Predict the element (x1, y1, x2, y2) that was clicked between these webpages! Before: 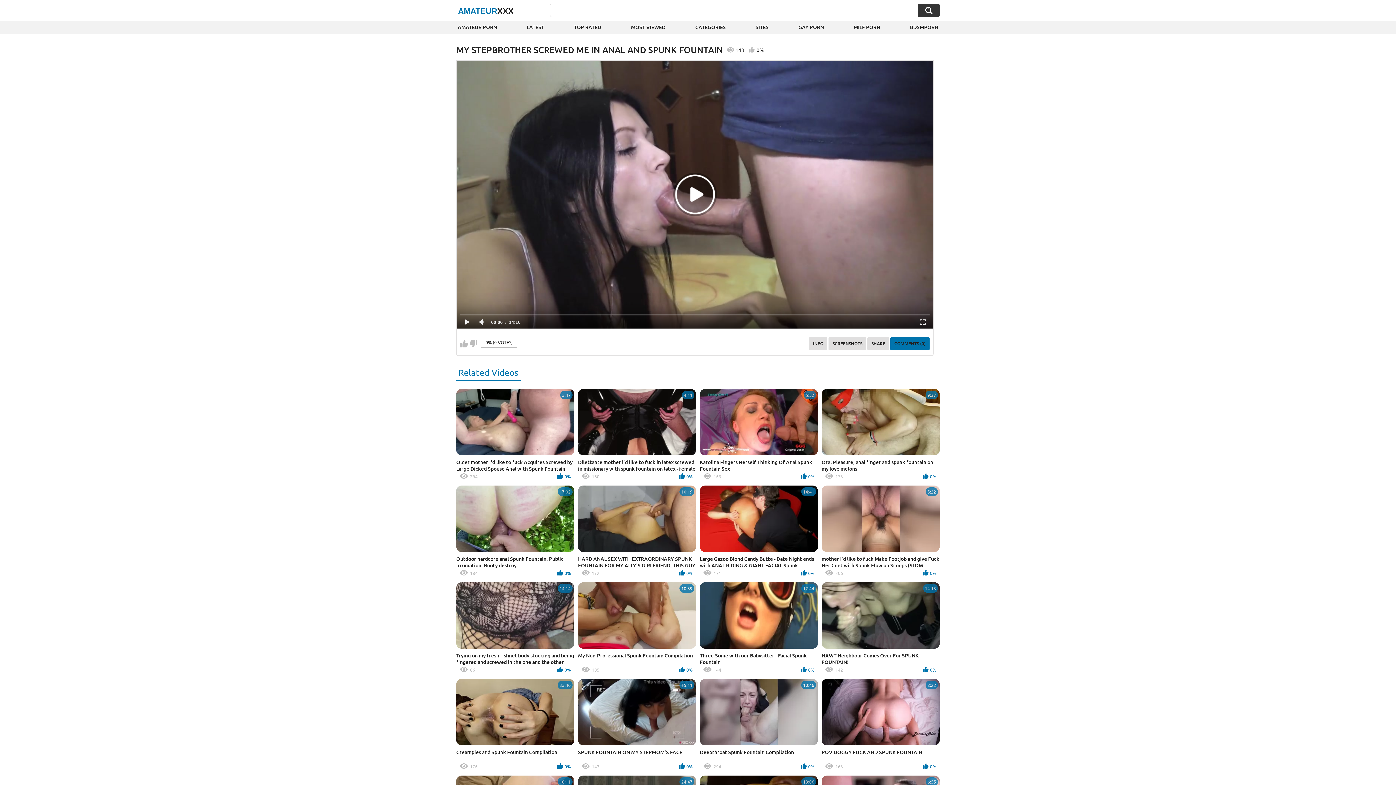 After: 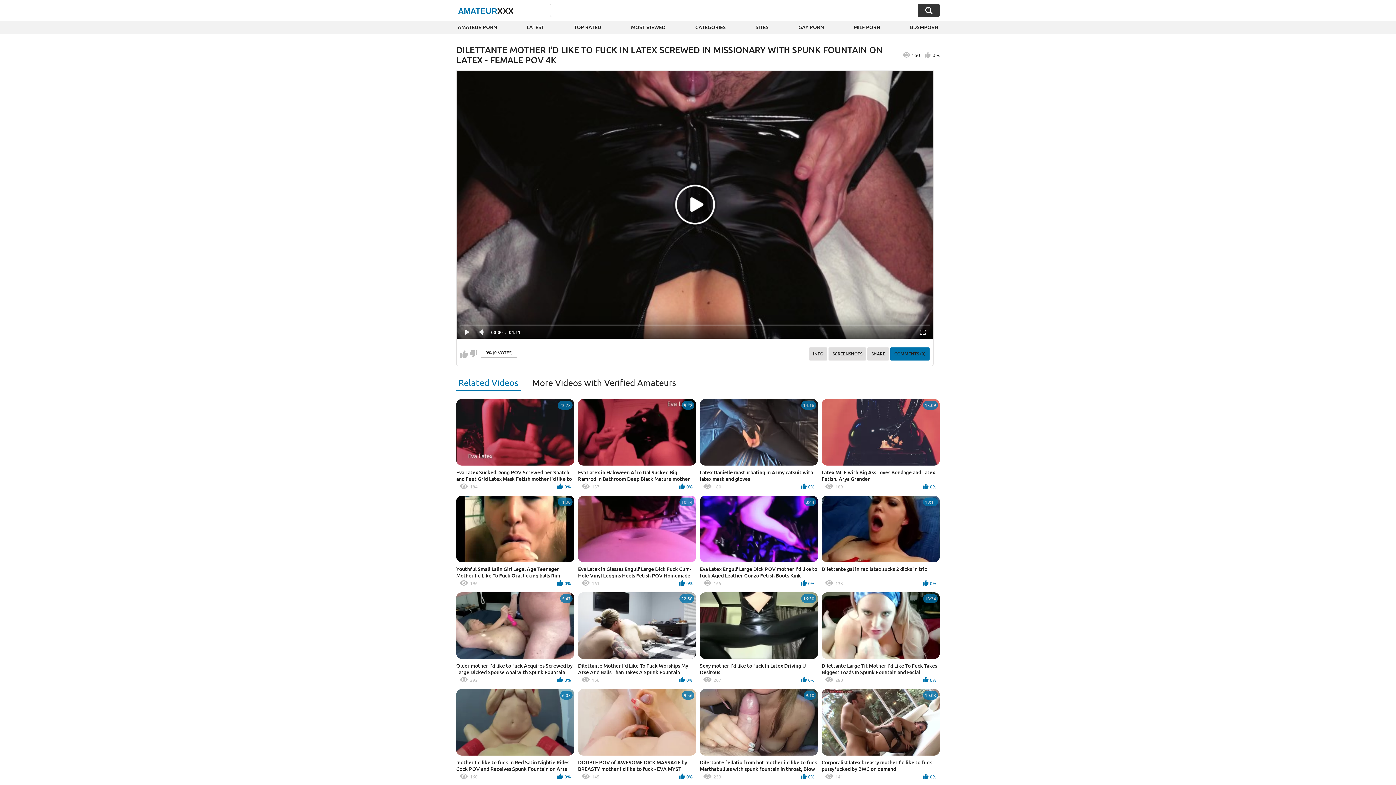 Action: bbox: (578, 389, 696, 482) label: 4:11
Dilettante mother i'd like to fuck in latex screwed in missionary with spunk fountain on latex - female pov 4k
160
0%